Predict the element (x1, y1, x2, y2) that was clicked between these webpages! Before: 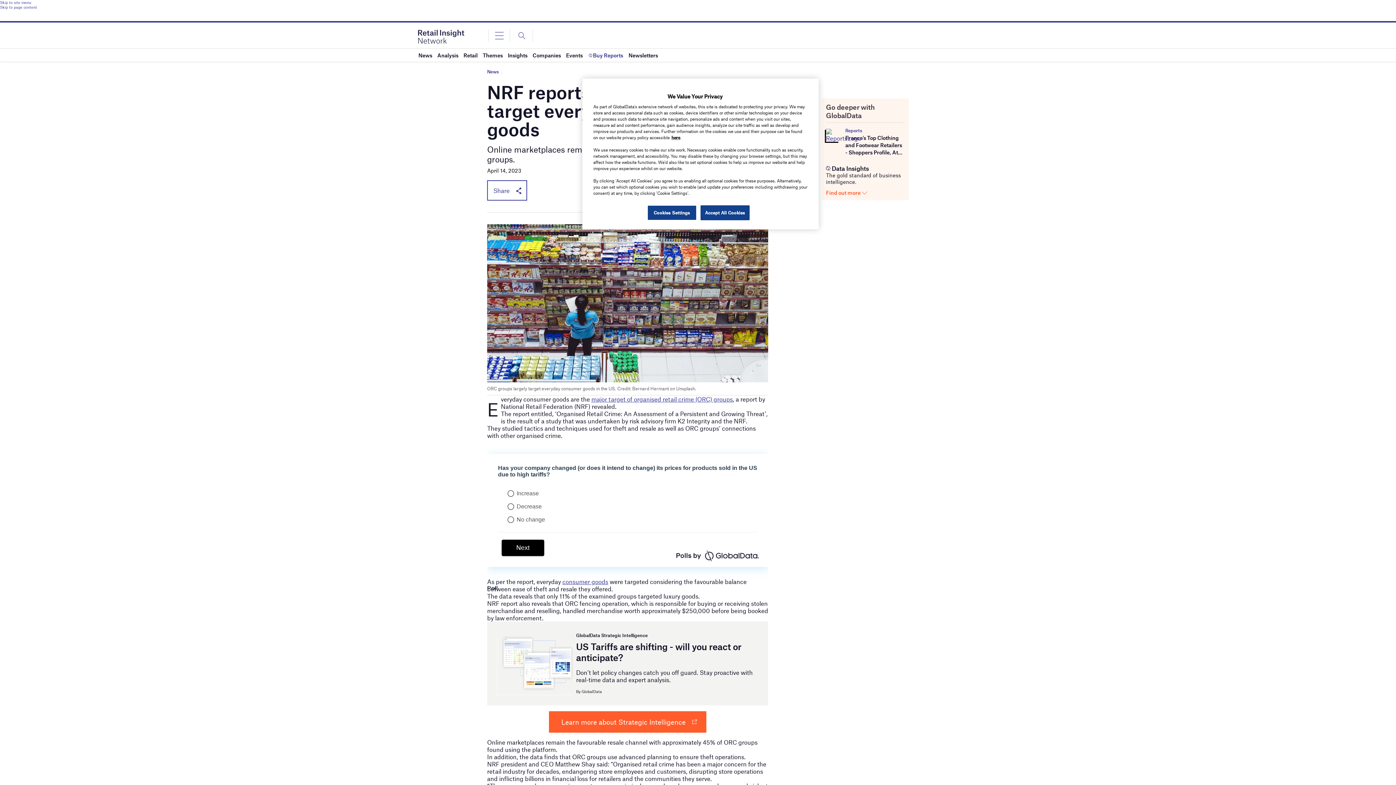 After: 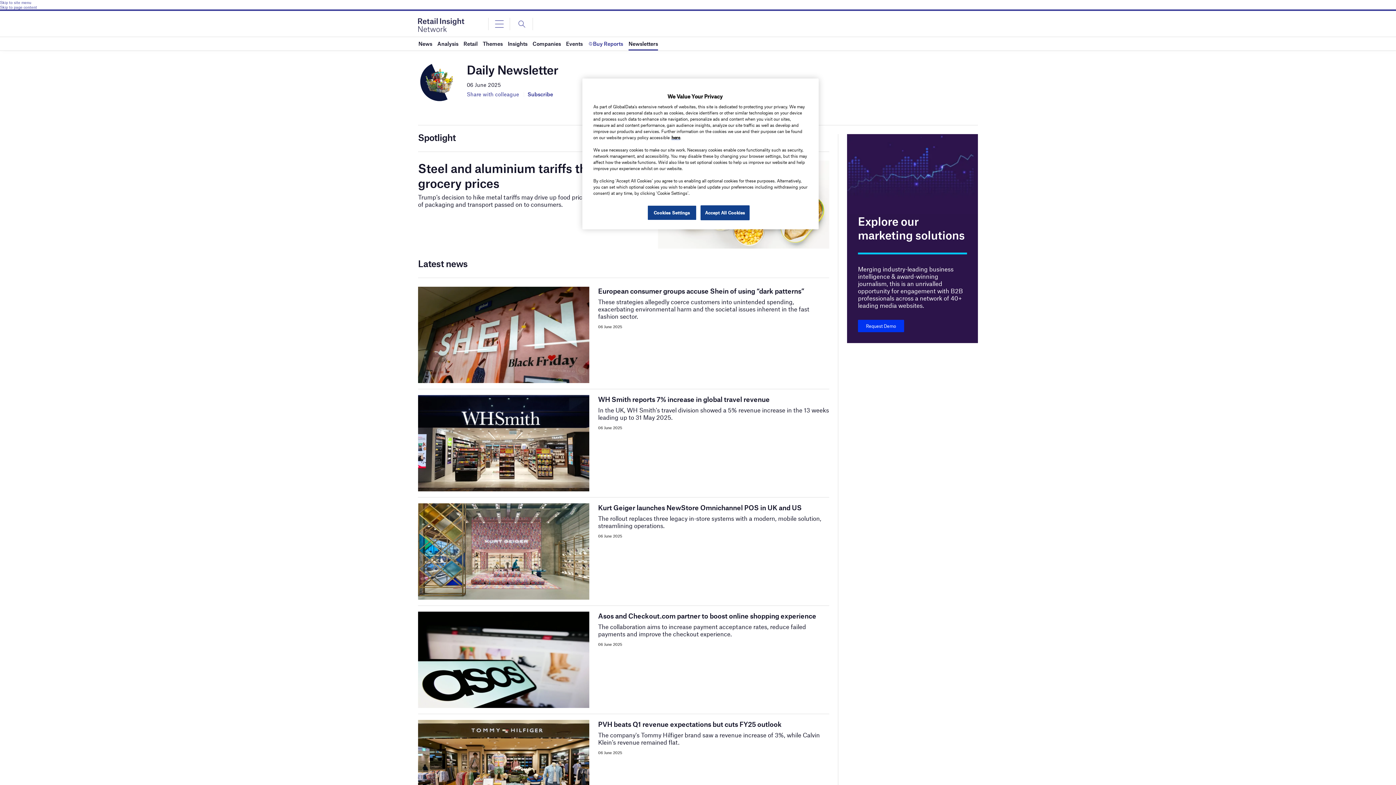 Action: bbox: (628, 48, 658, 61) label: Newsletters